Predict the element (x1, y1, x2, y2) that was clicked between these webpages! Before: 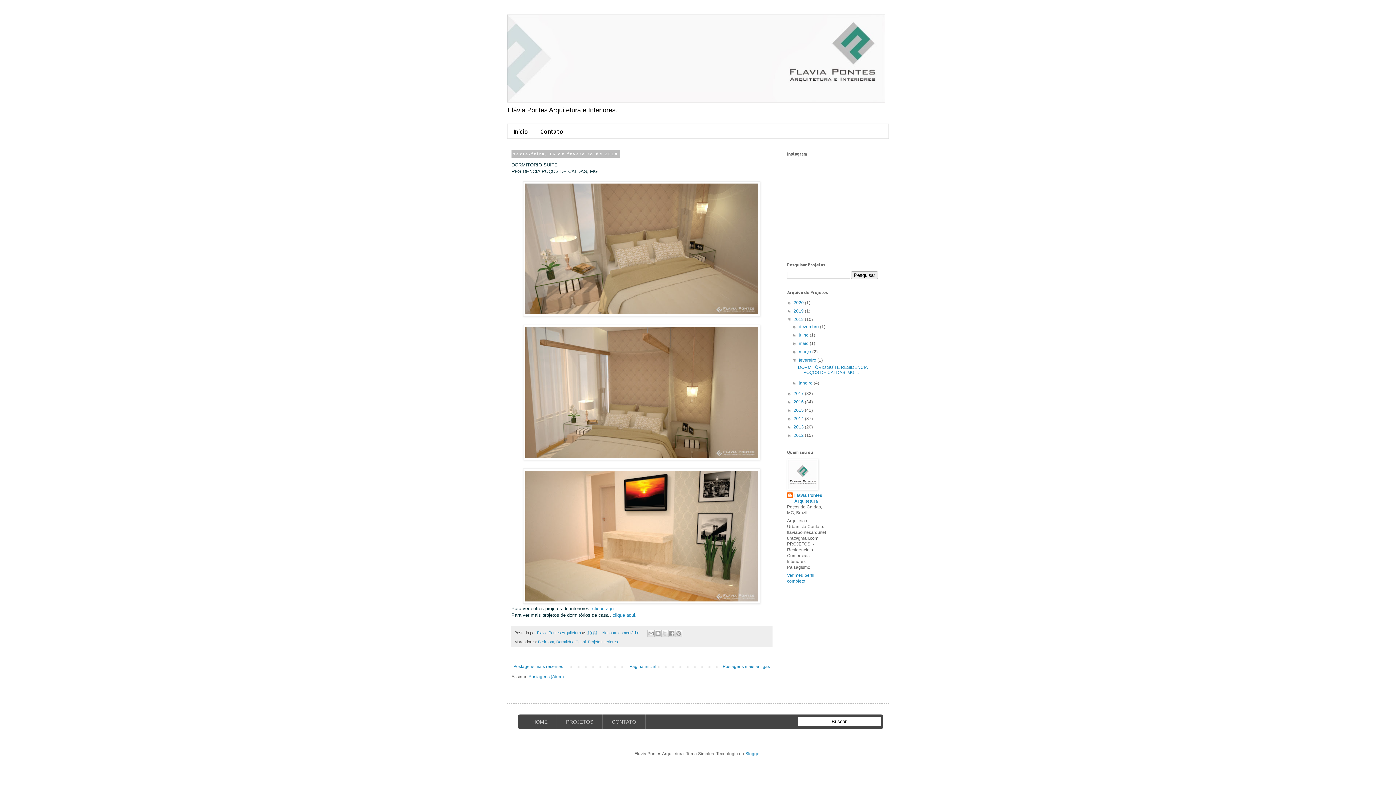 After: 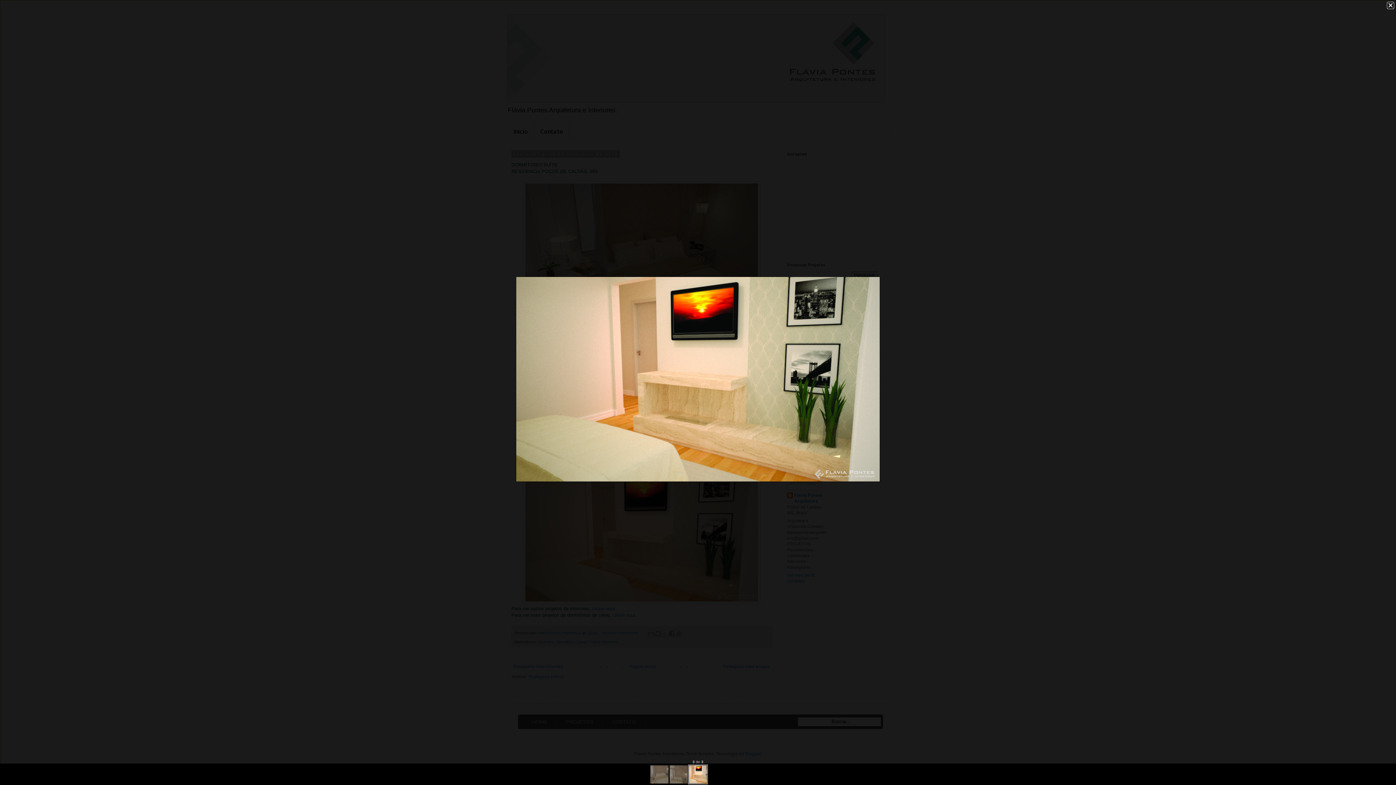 Action: bbox: (523, 599, 760, 605)